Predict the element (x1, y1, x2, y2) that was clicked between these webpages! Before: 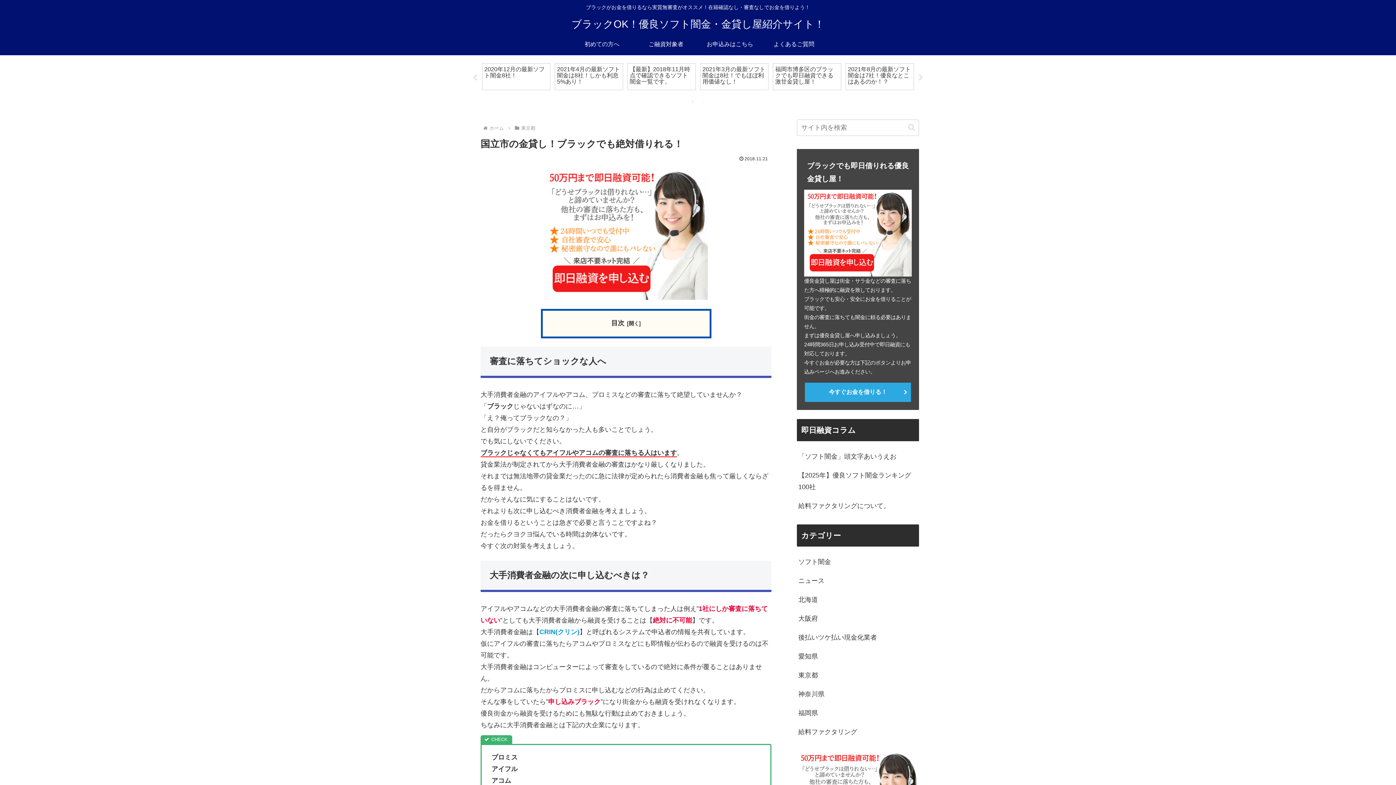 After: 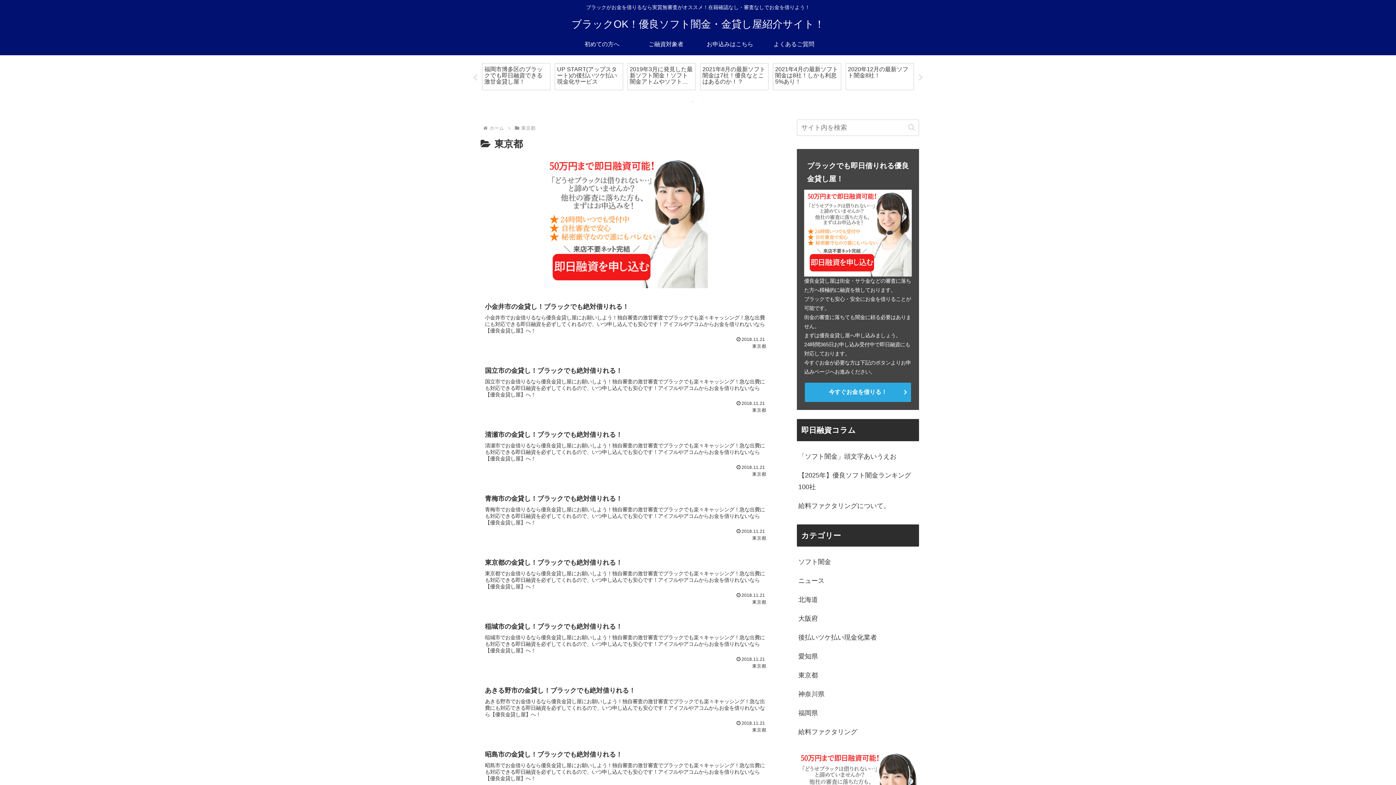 Action: bbox: (797, 666, 919, 685) label: 東京都